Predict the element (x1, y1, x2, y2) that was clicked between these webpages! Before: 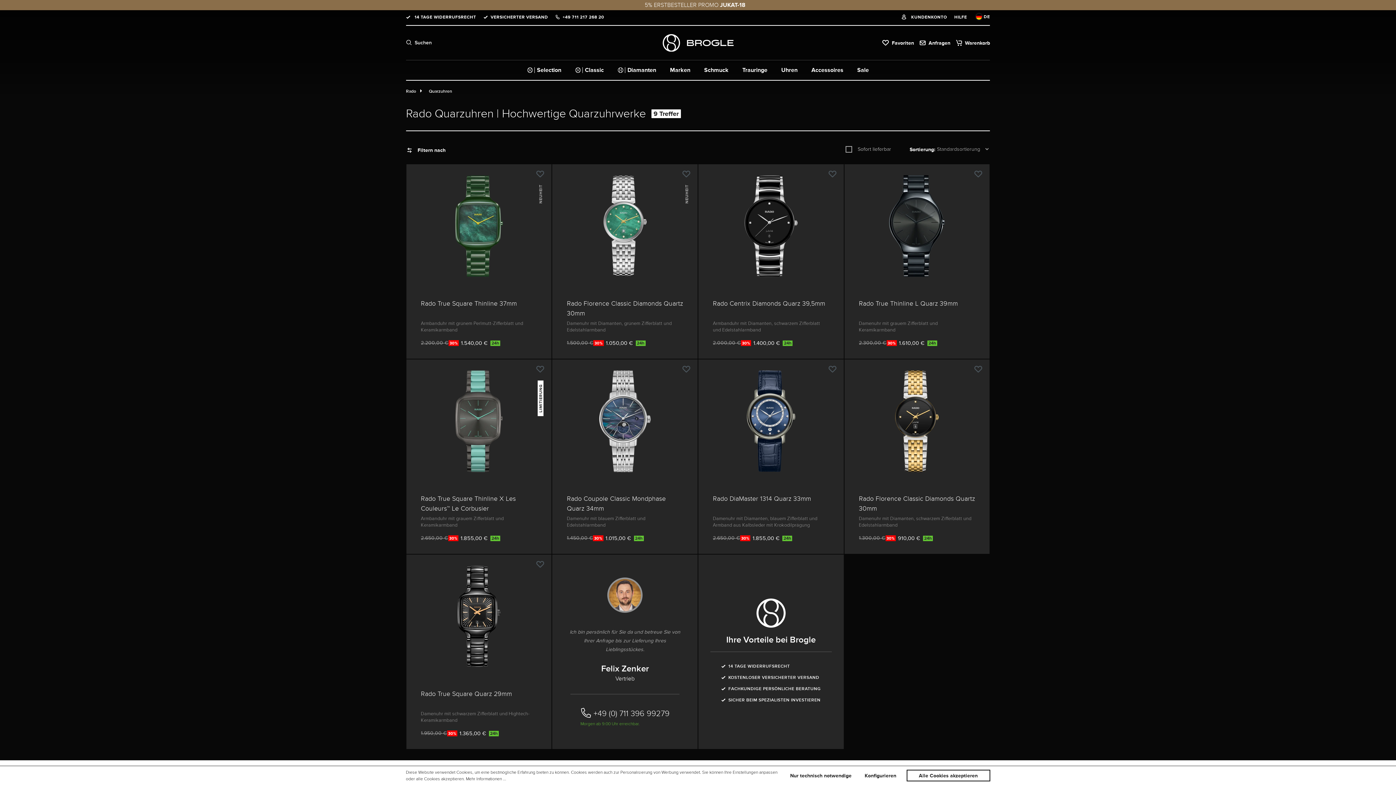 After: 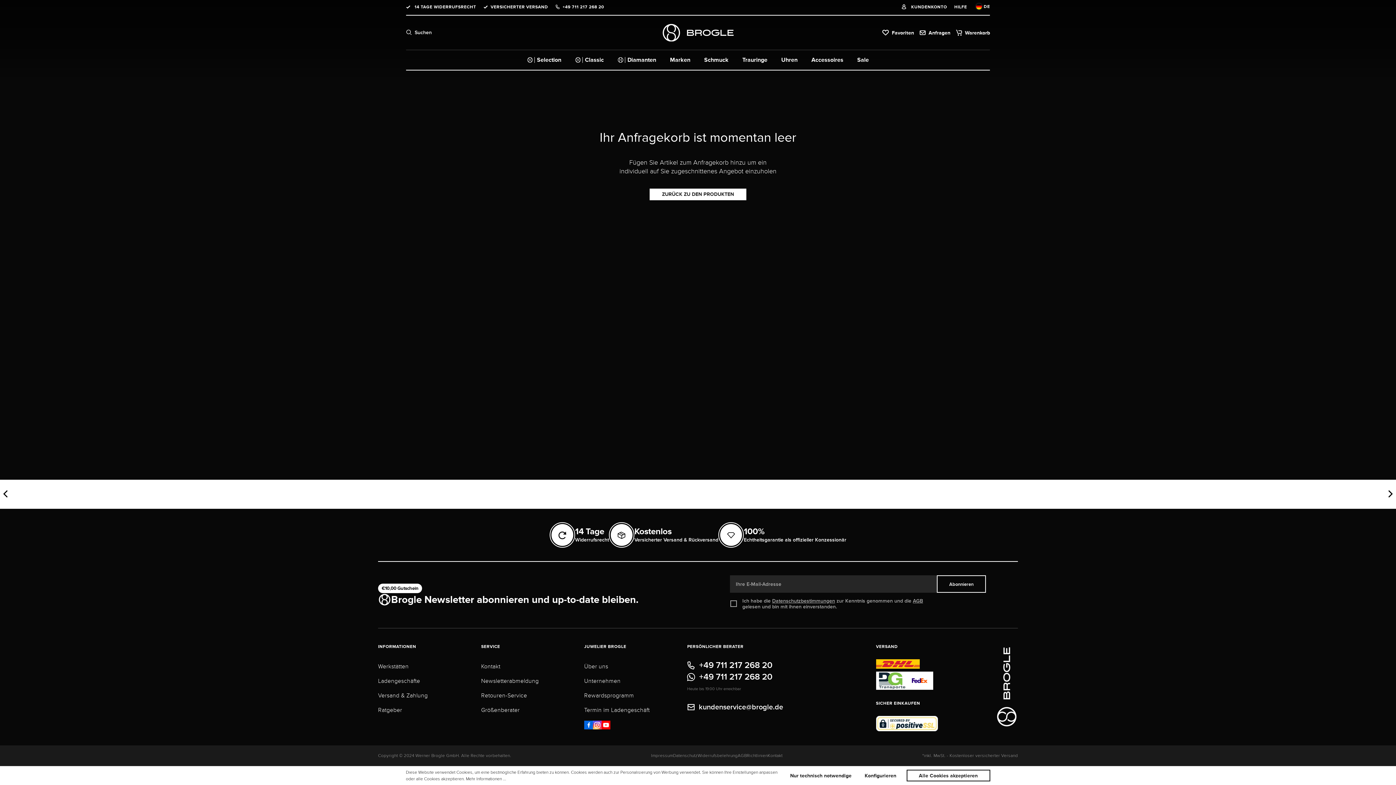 Action: bbox: (927, 39, 950, 45) label:  Anfragen